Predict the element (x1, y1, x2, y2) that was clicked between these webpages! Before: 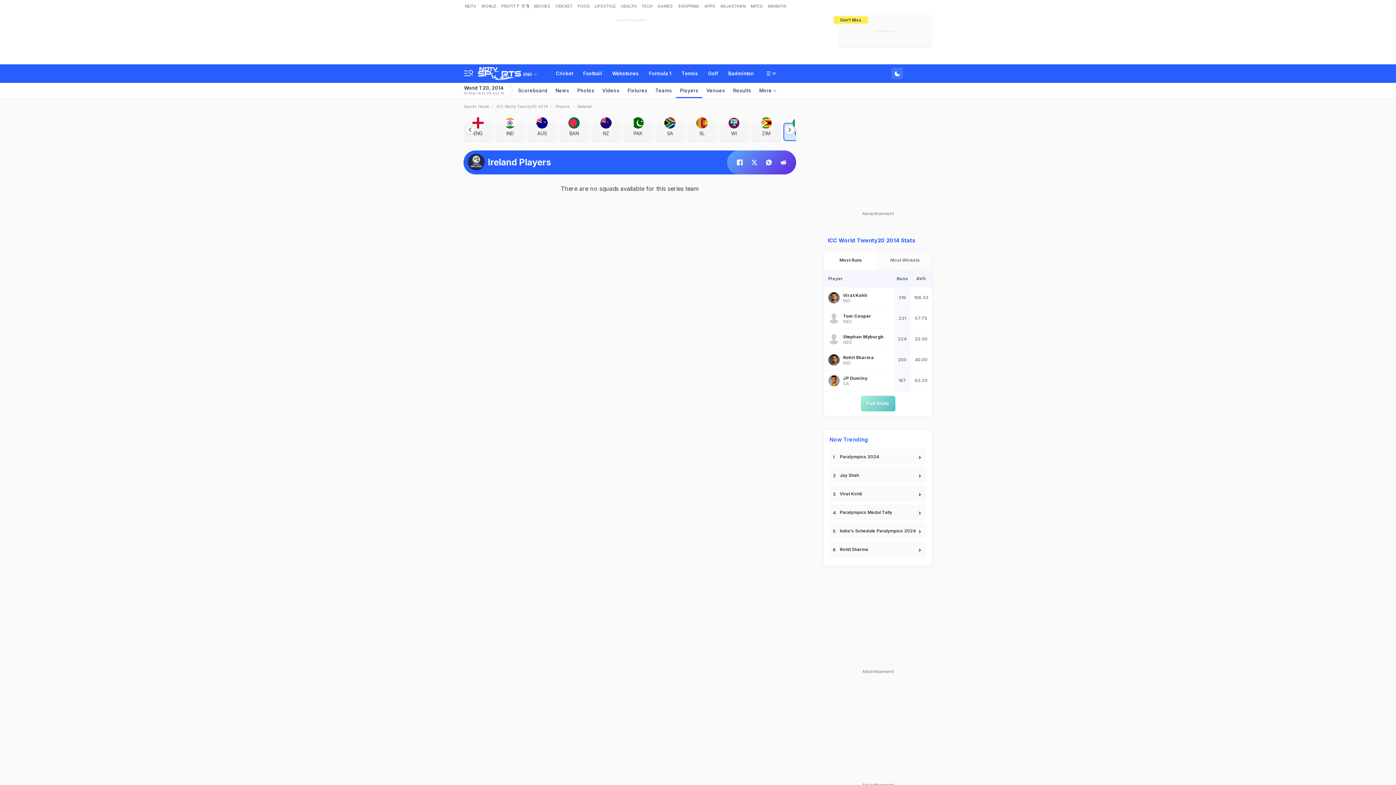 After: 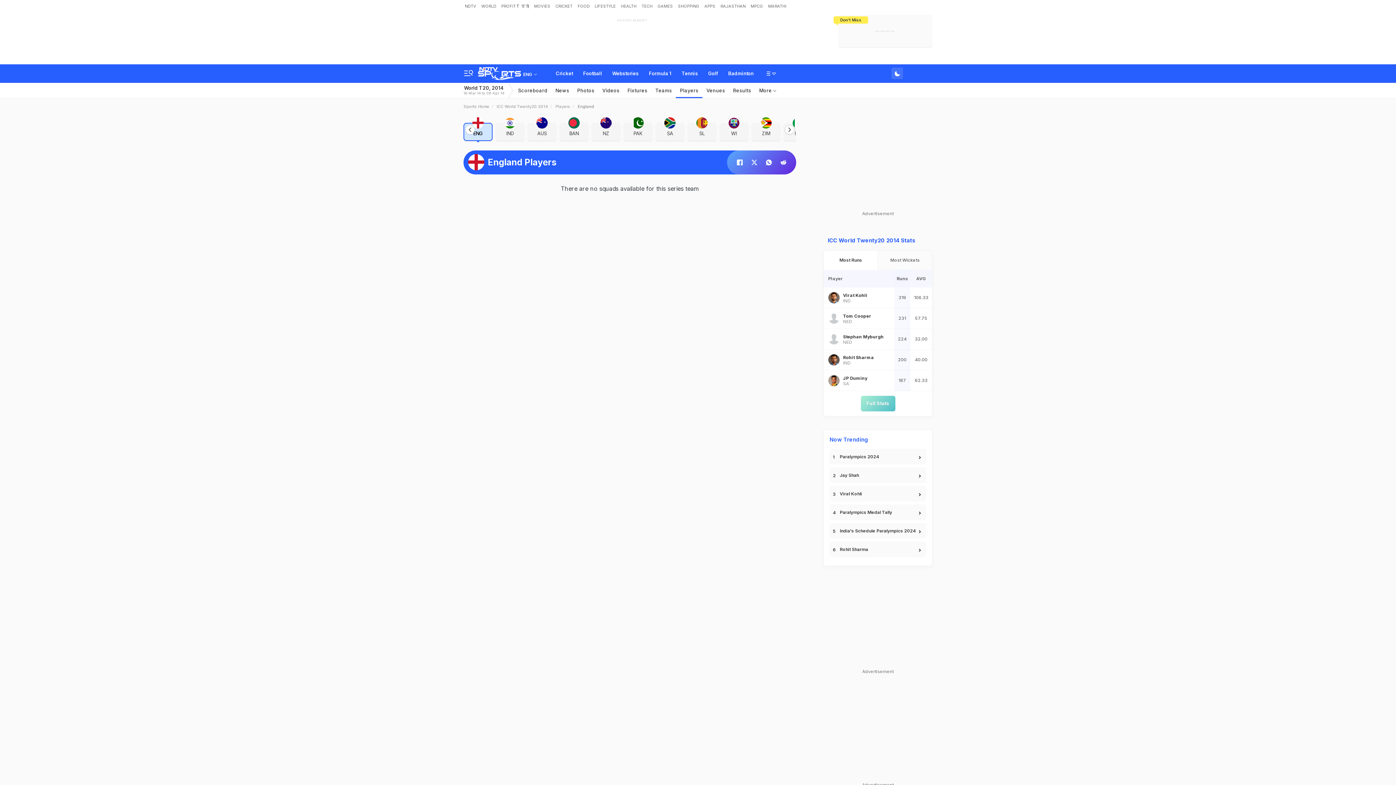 Action: label: ENG bbox: (463, 122, 492, 141)